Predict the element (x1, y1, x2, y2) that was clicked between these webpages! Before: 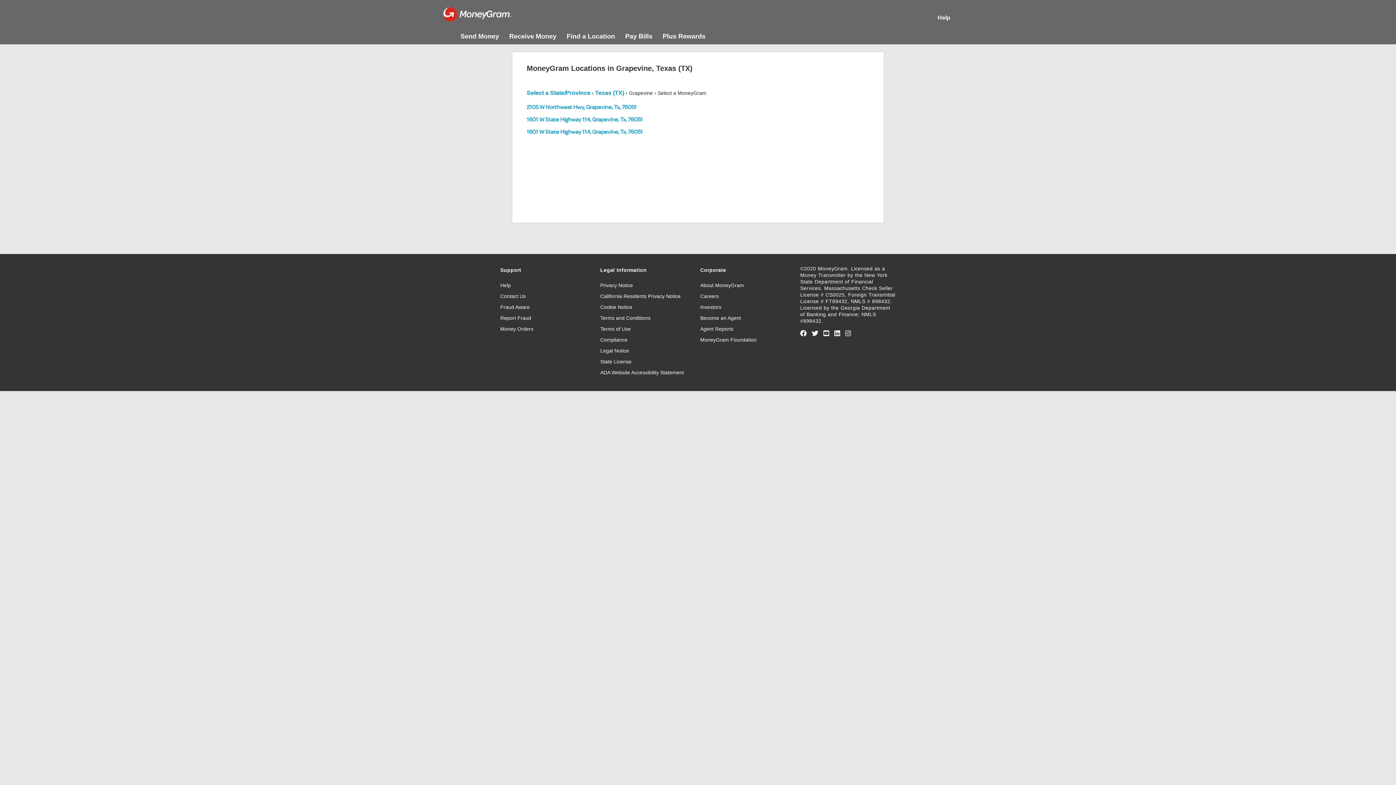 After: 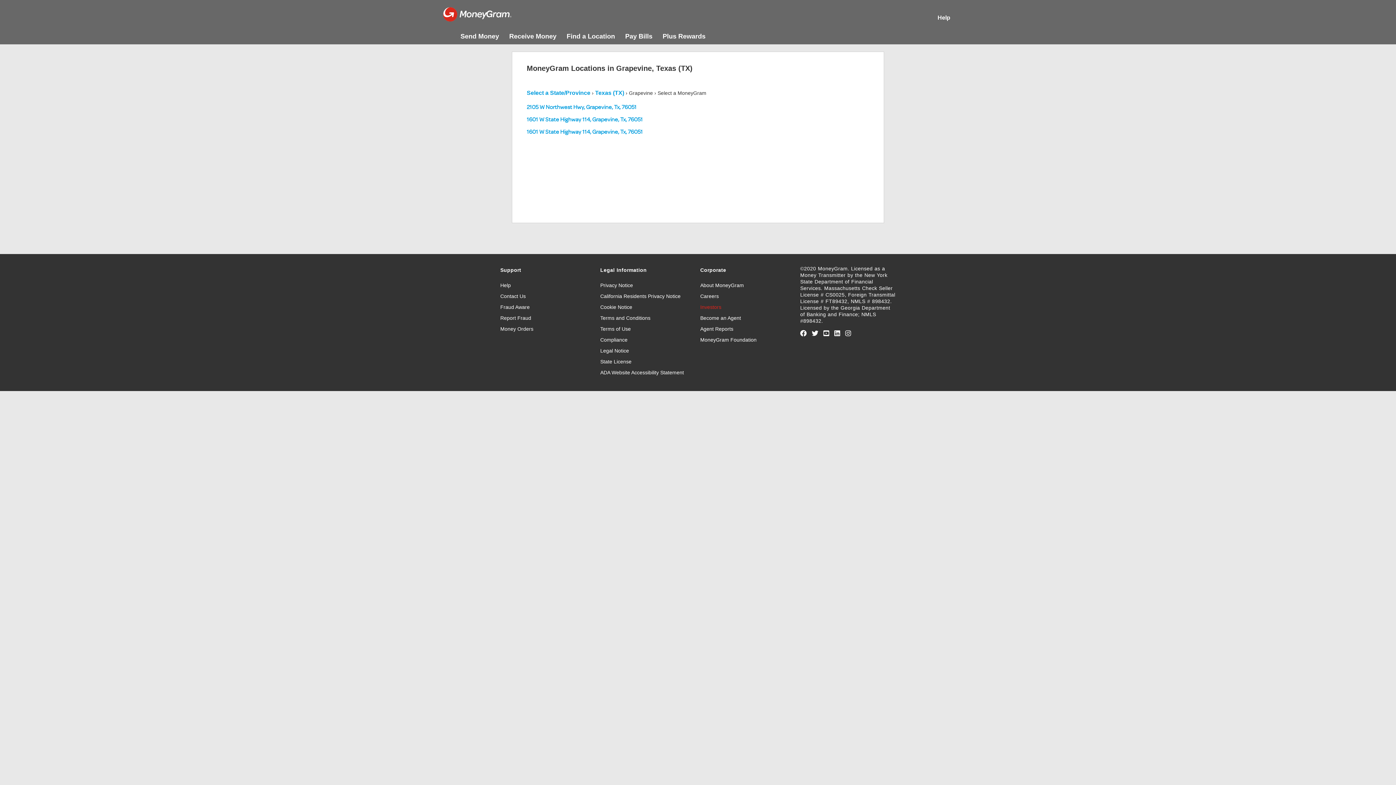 Action: bbox: (700, 304, 721, 310) label: Investors